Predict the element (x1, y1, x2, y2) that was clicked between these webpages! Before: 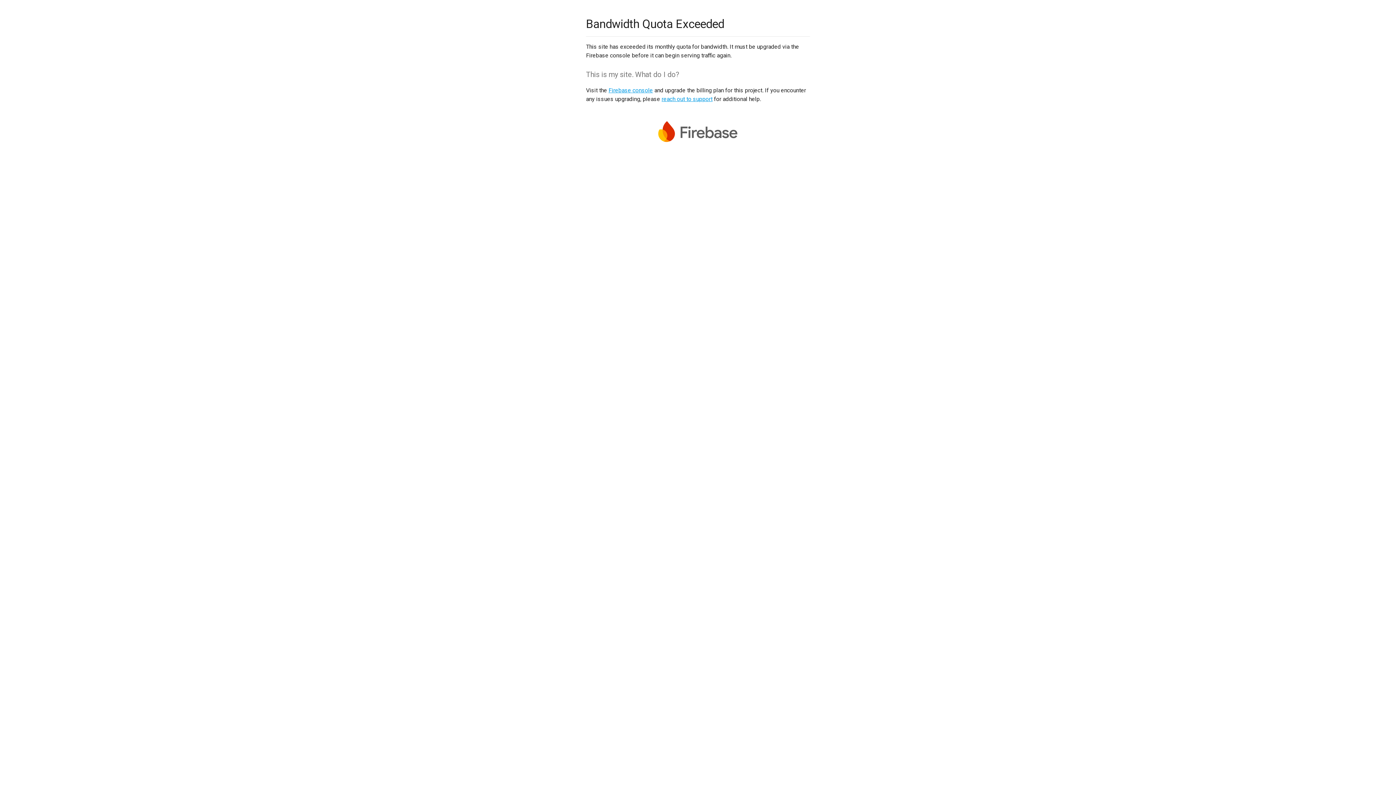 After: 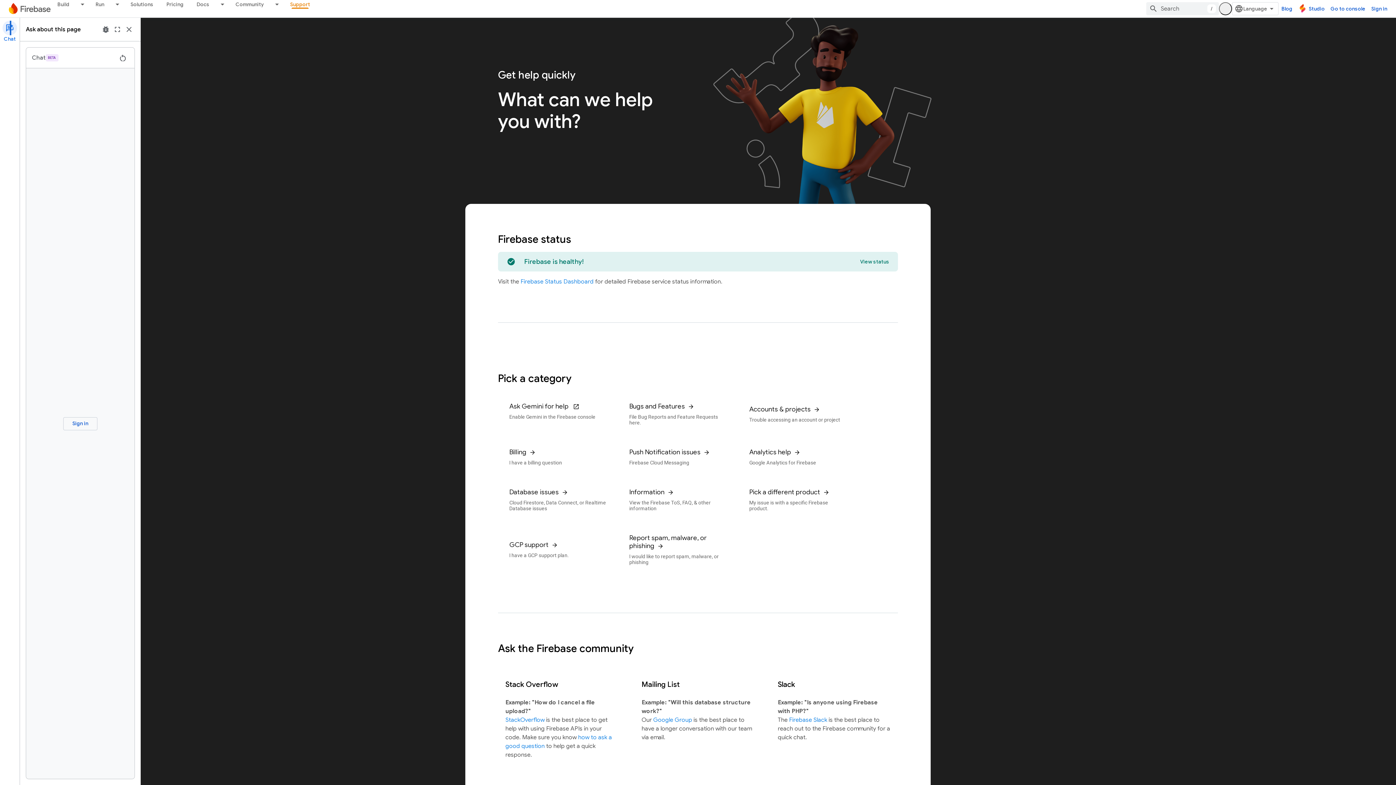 Action: bbox: (661, 95, 712, 102) label: reach out to support